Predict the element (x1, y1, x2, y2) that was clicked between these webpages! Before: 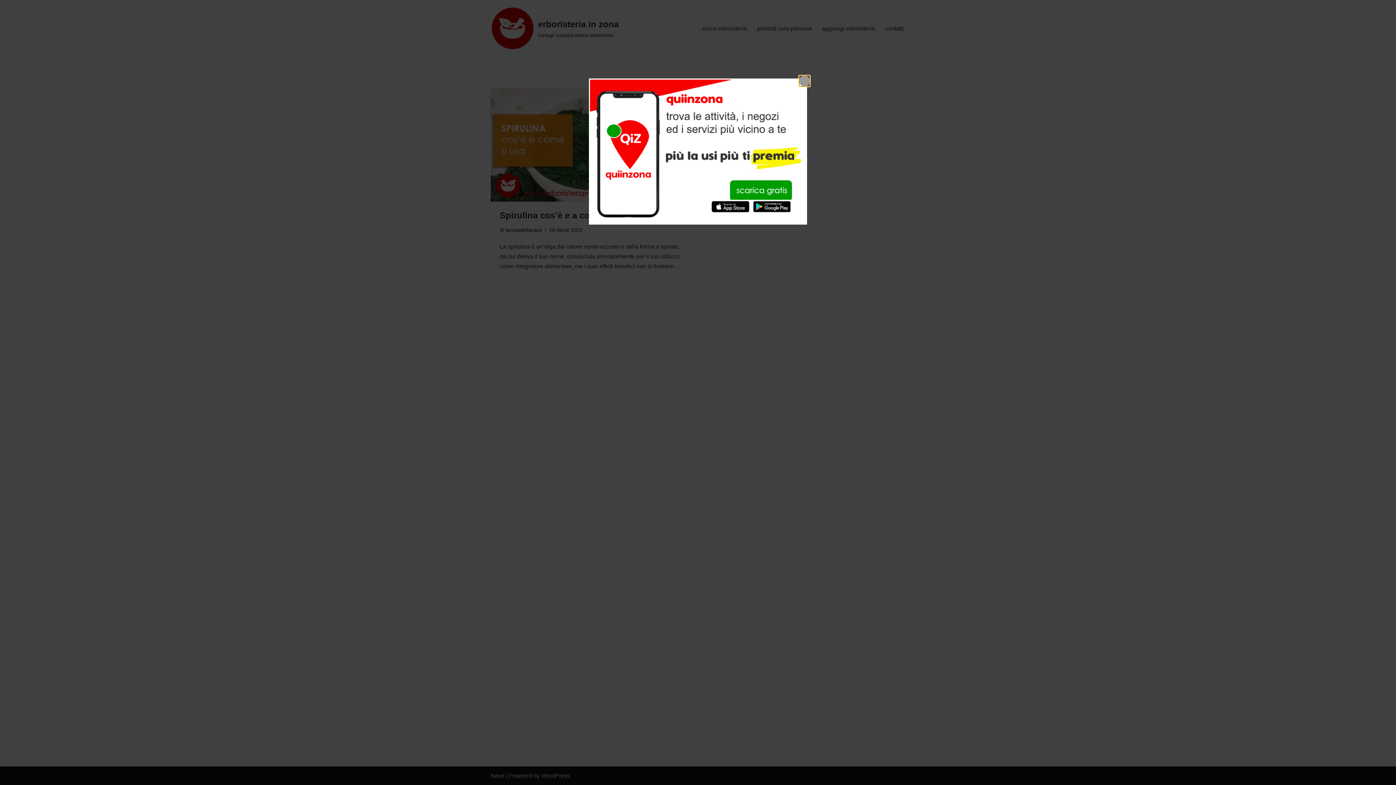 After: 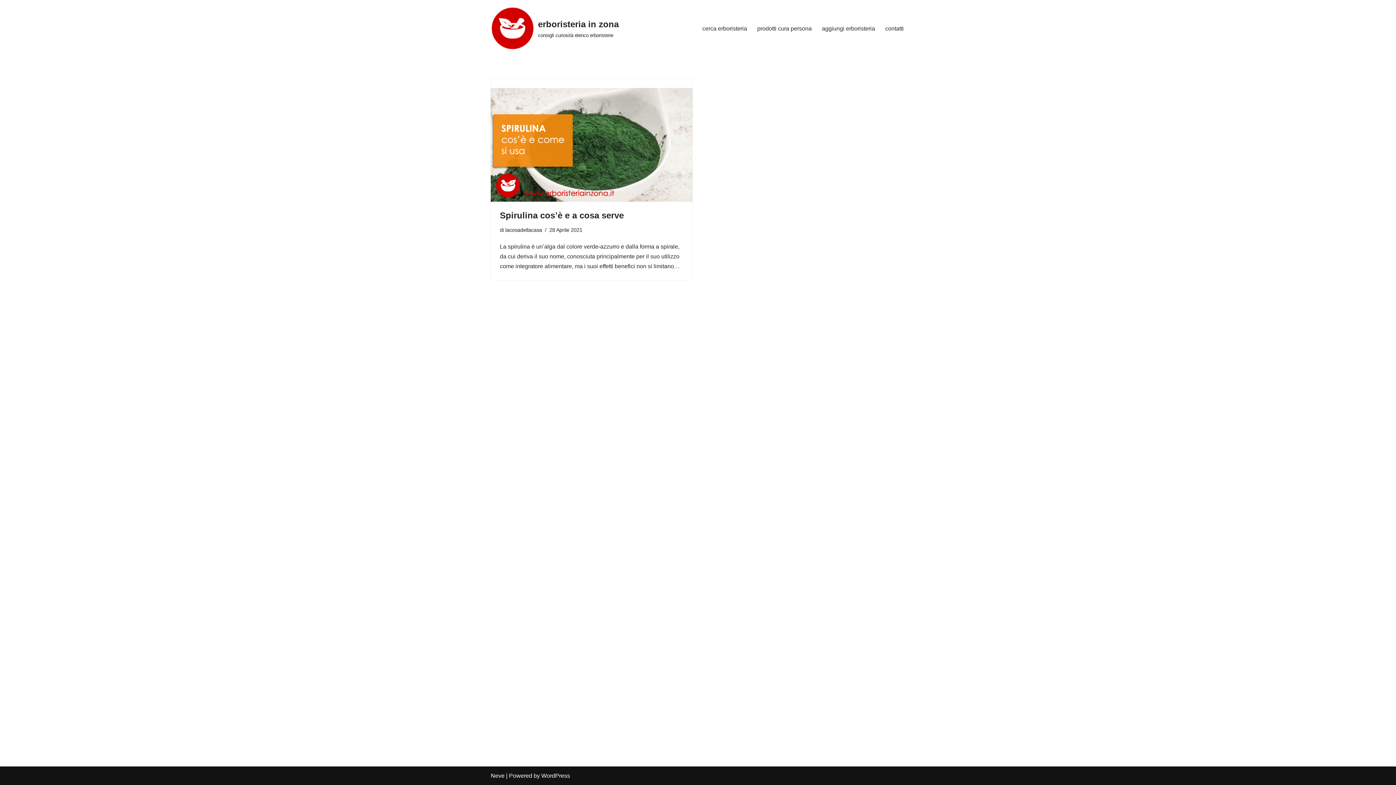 Action: label: Close popup bbox: (799, 75, 810, 86)